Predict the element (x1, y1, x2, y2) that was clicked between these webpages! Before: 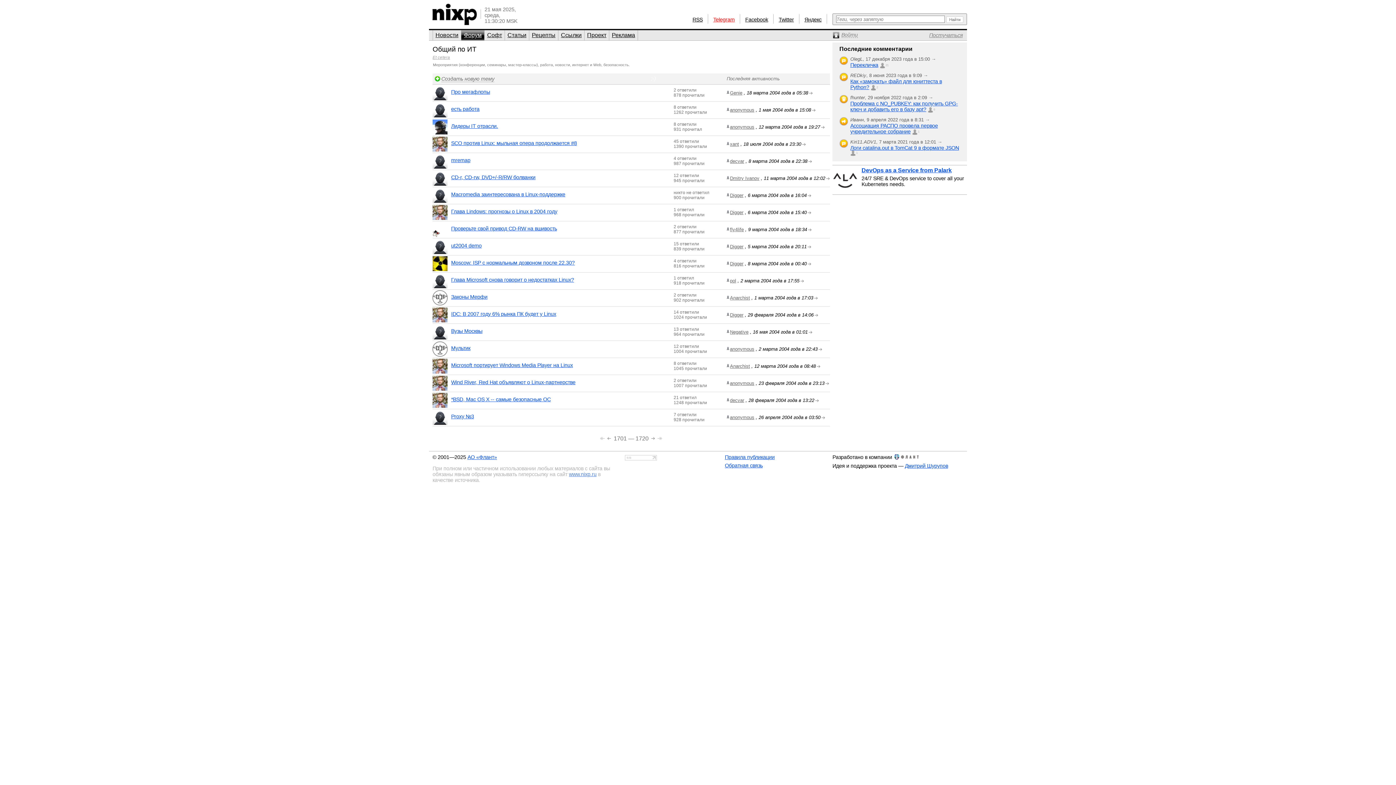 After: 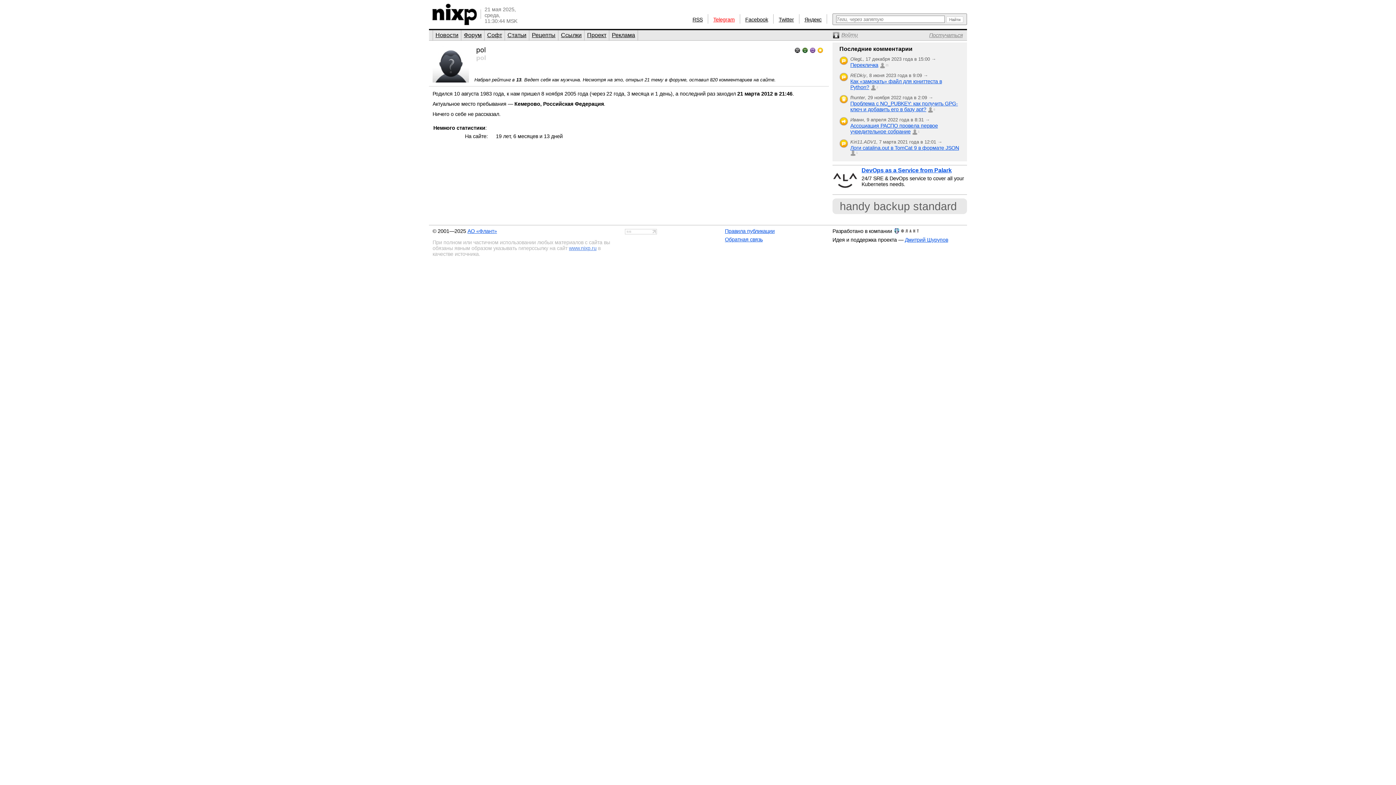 Action: bbox: (730, 278, 736, 283) label: pol